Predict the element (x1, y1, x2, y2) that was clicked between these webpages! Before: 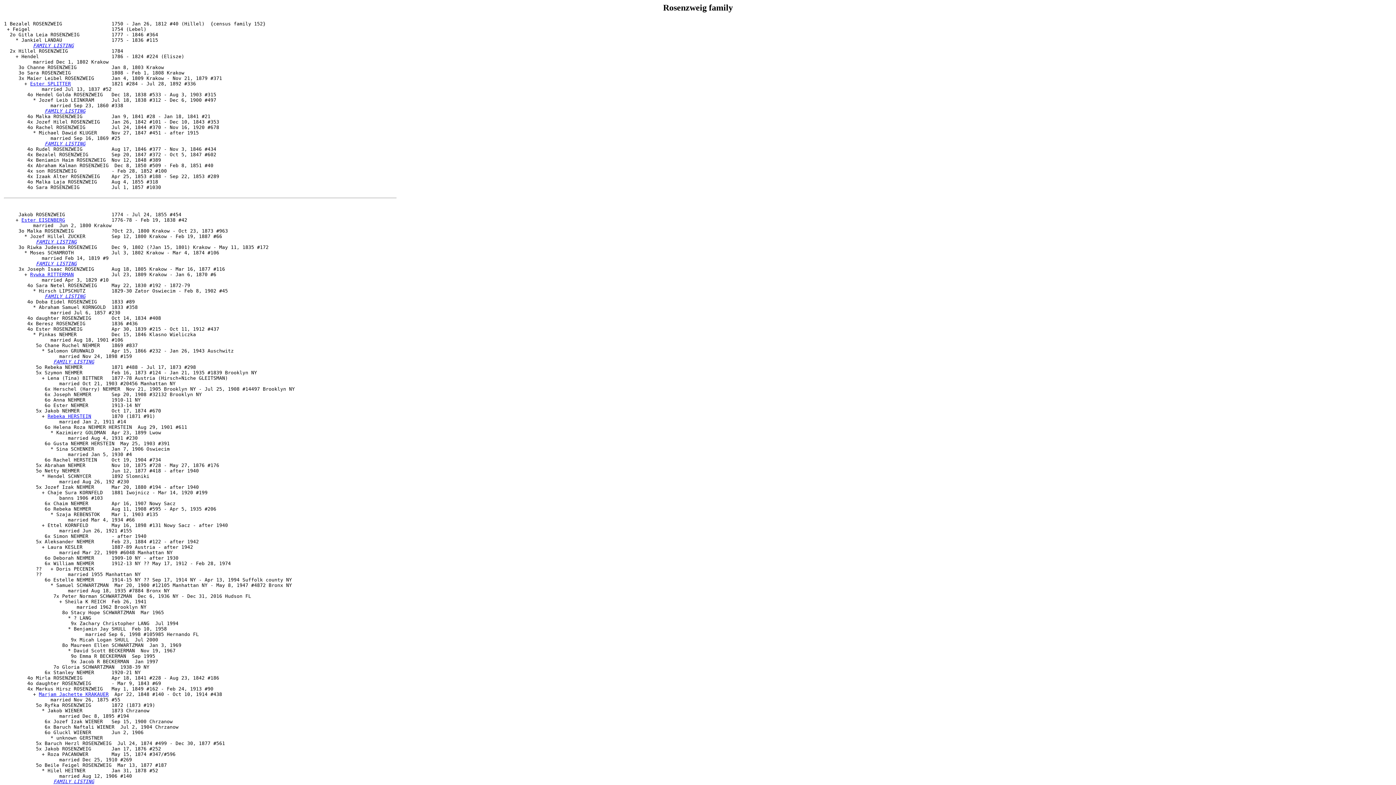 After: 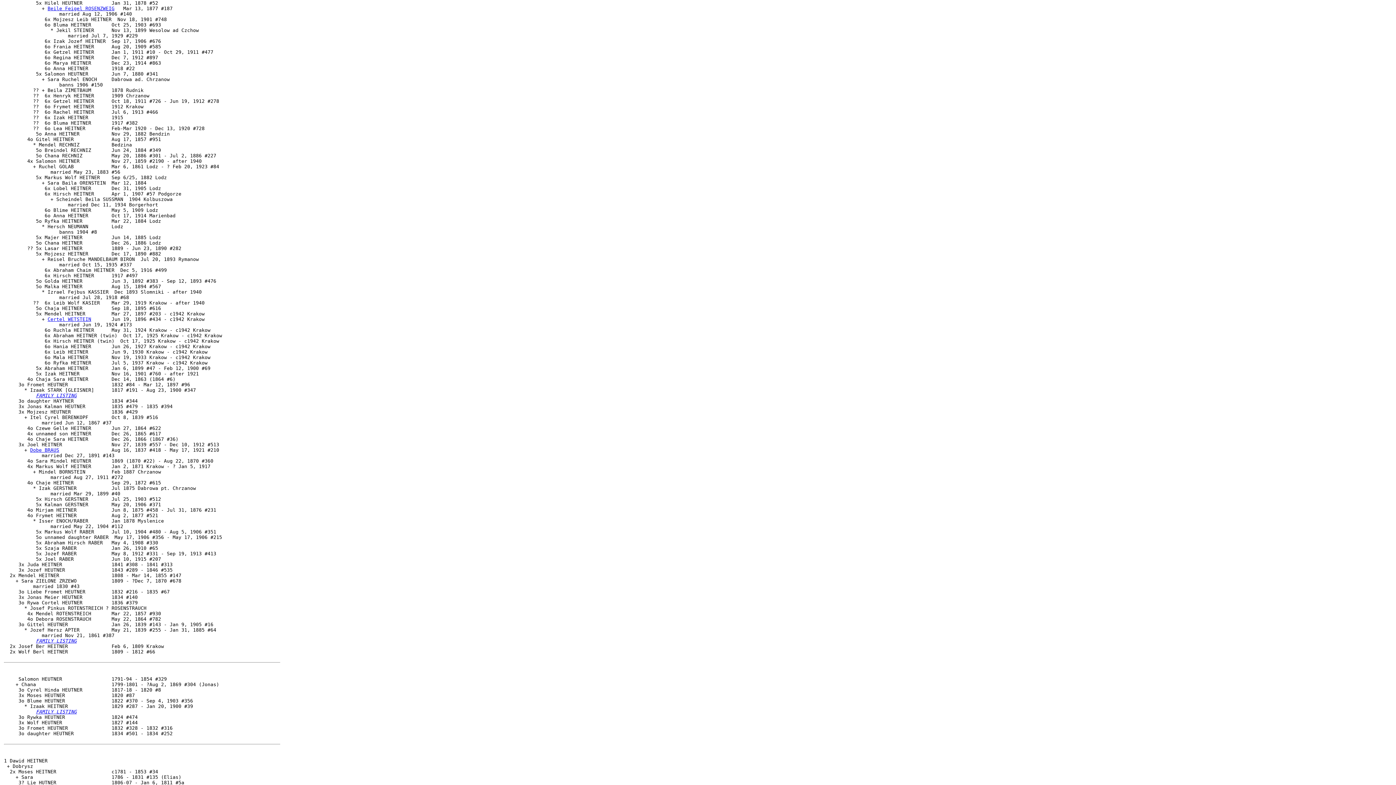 Action: bbox: (53, 779, 94, 784) label: FAMILY LISTING